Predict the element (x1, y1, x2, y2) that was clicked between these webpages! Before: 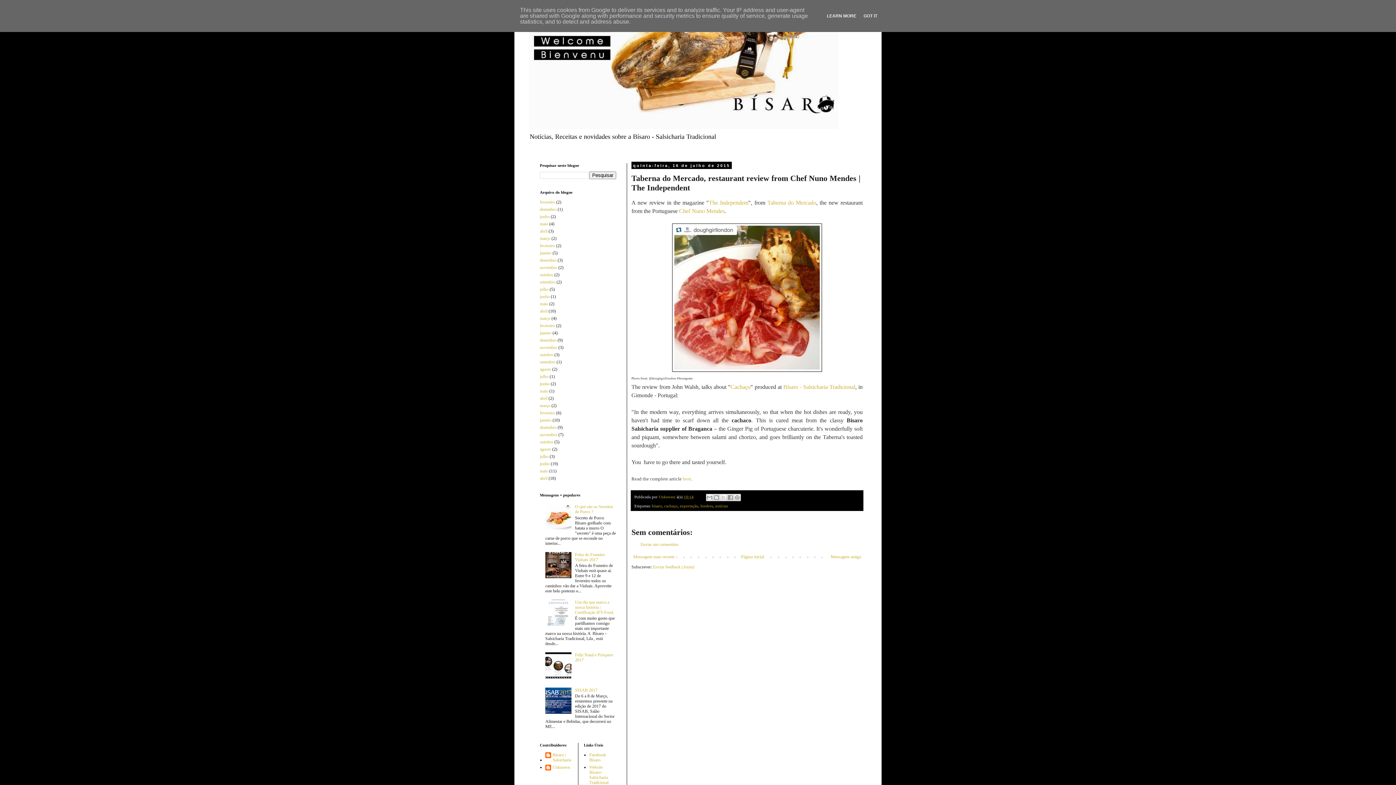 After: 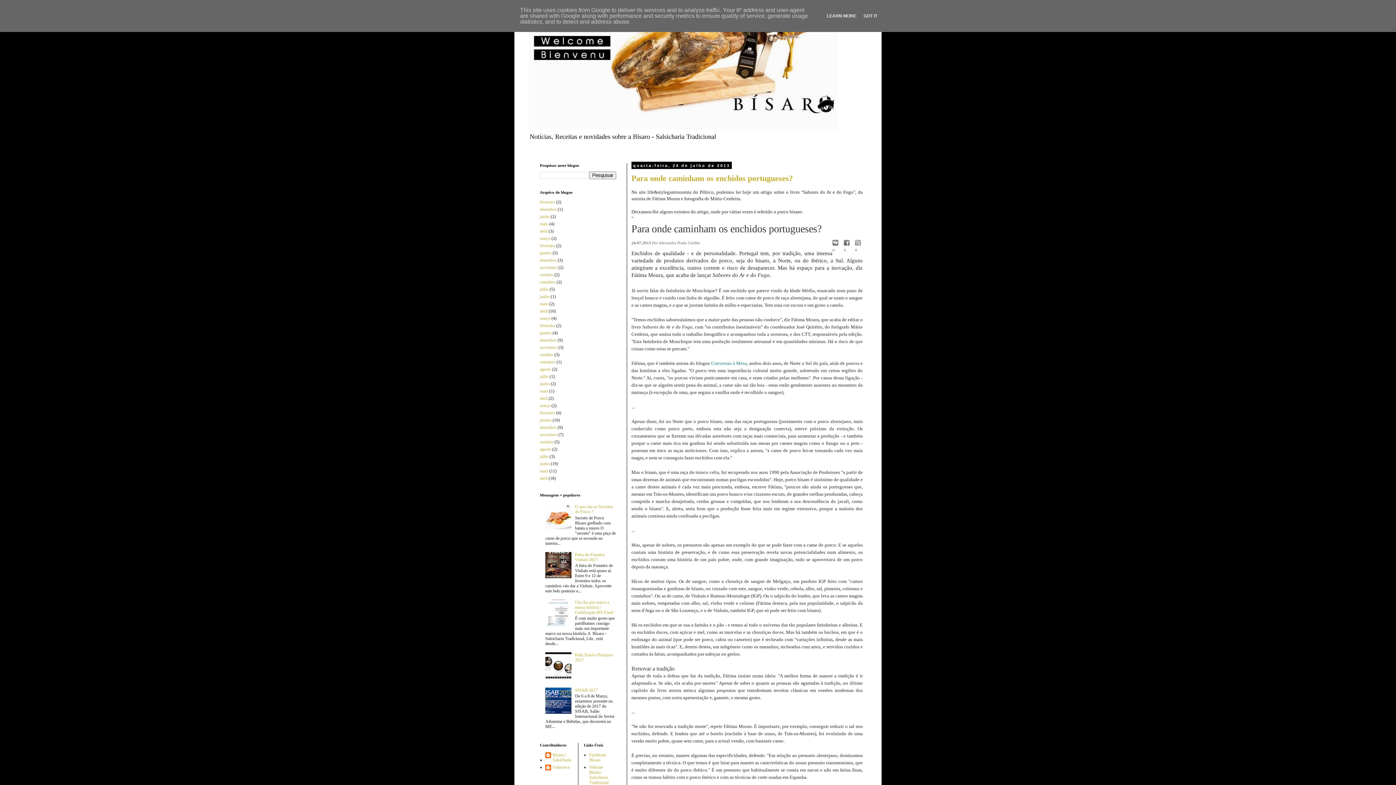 Action: bbox: (540, 454, 548, 459) label: julho